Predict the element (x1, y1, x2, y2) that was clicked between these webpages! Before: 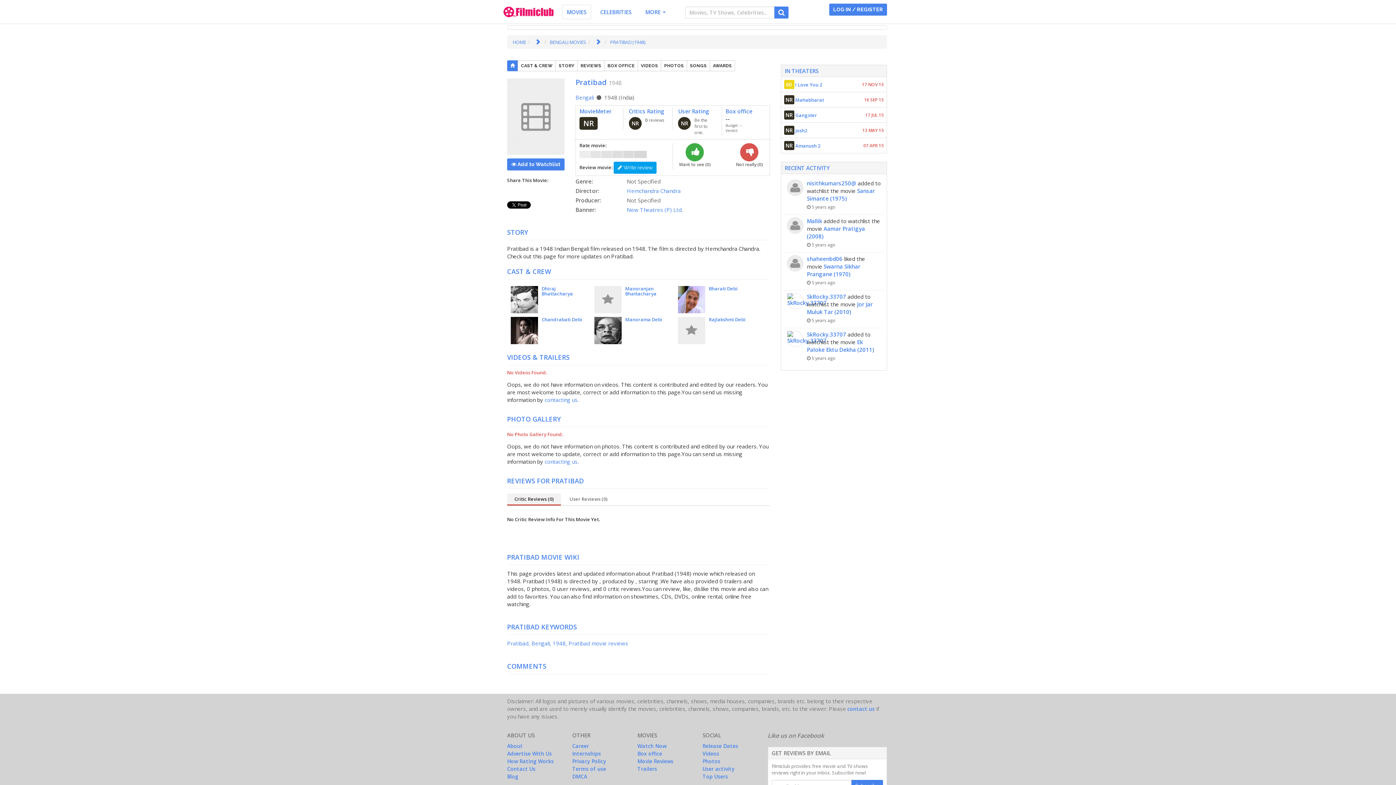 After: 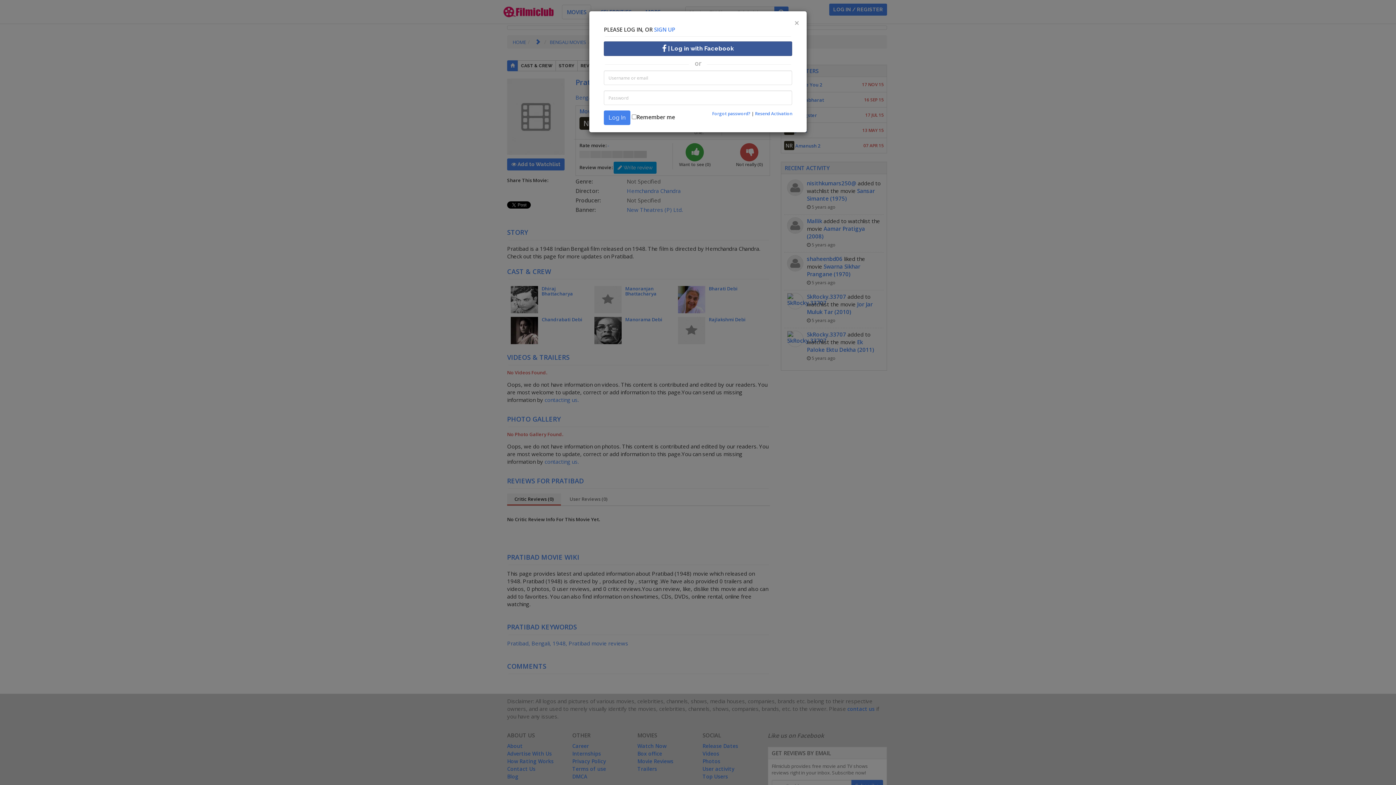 Action: label:   bbox: (623, 150, 634, 158)